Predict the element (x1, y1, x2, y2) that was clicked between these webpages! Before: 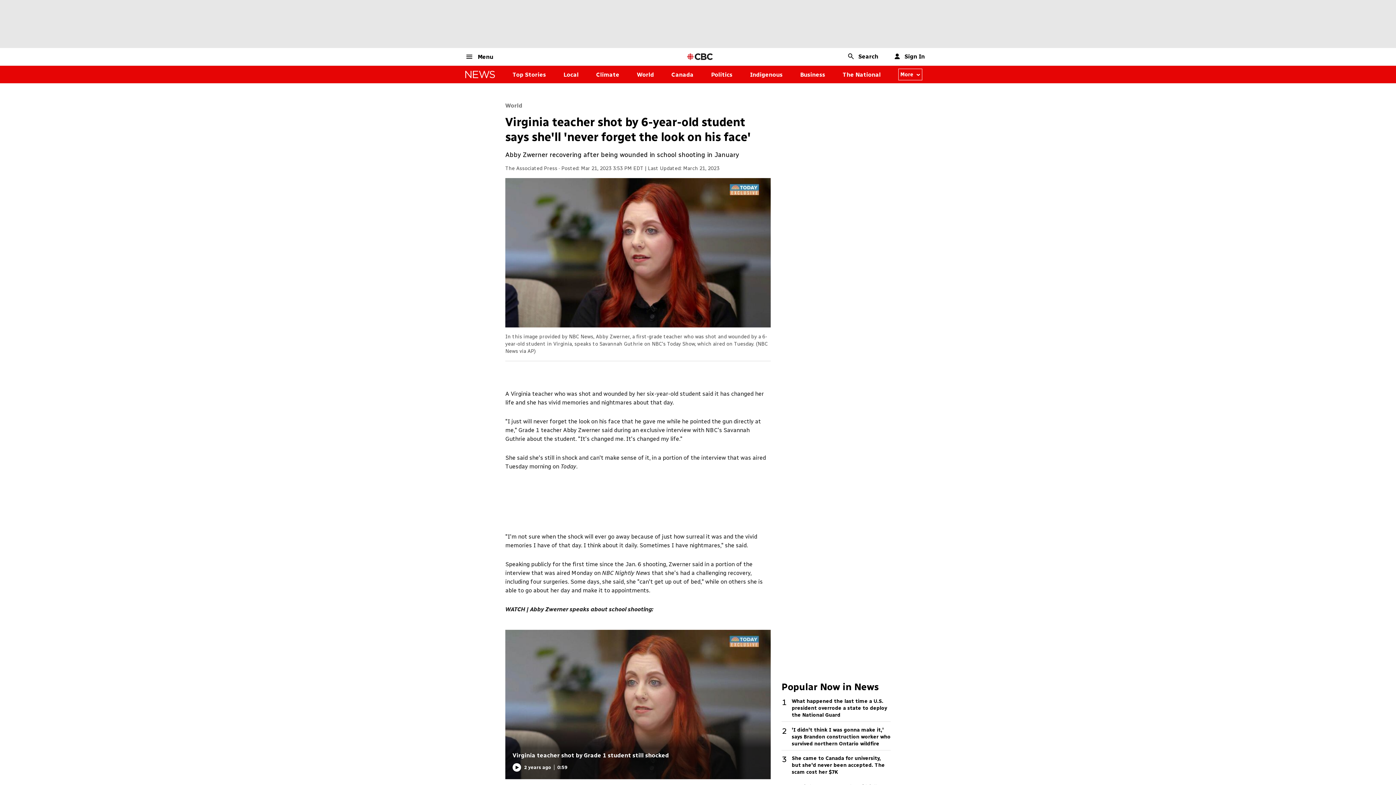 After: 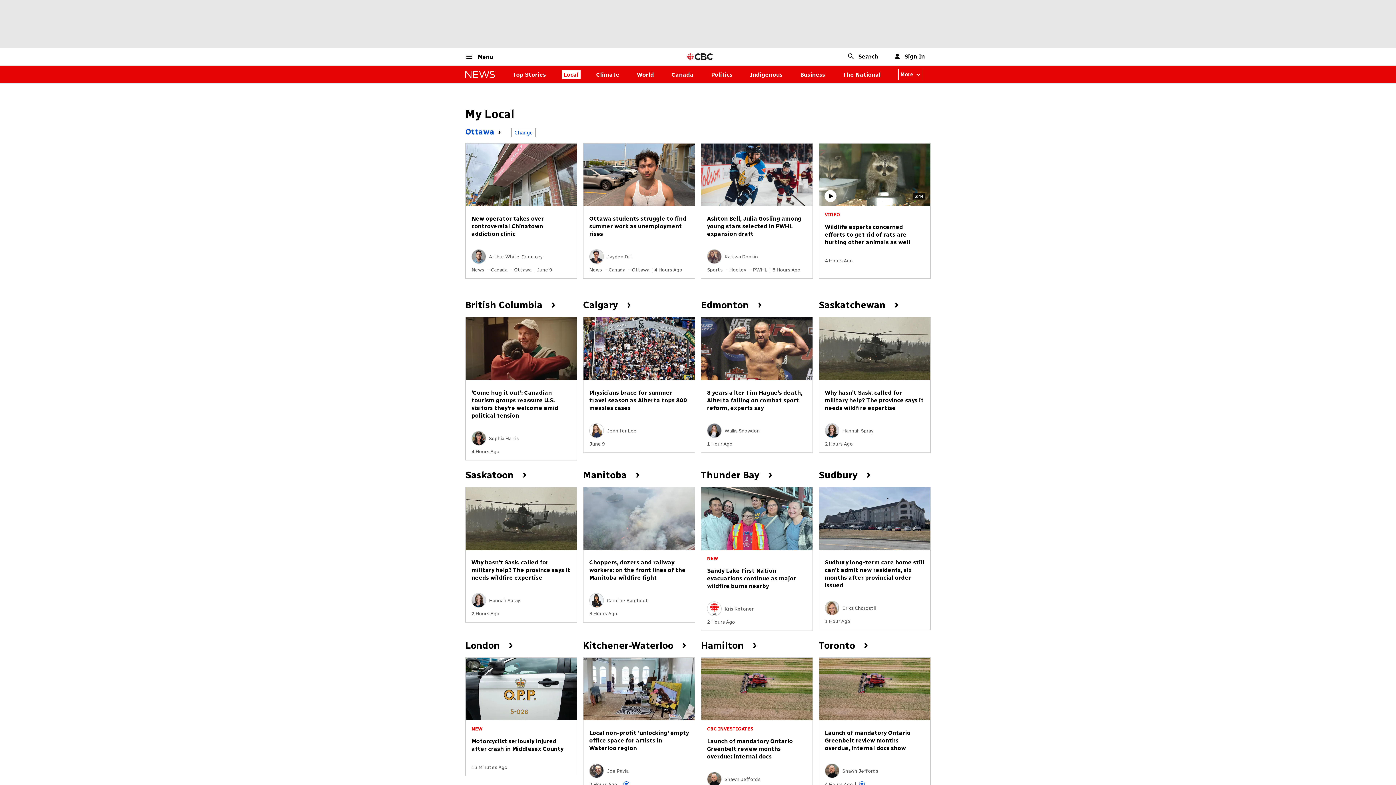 Action: bbox: (563, 71, 578, 78) label: Local